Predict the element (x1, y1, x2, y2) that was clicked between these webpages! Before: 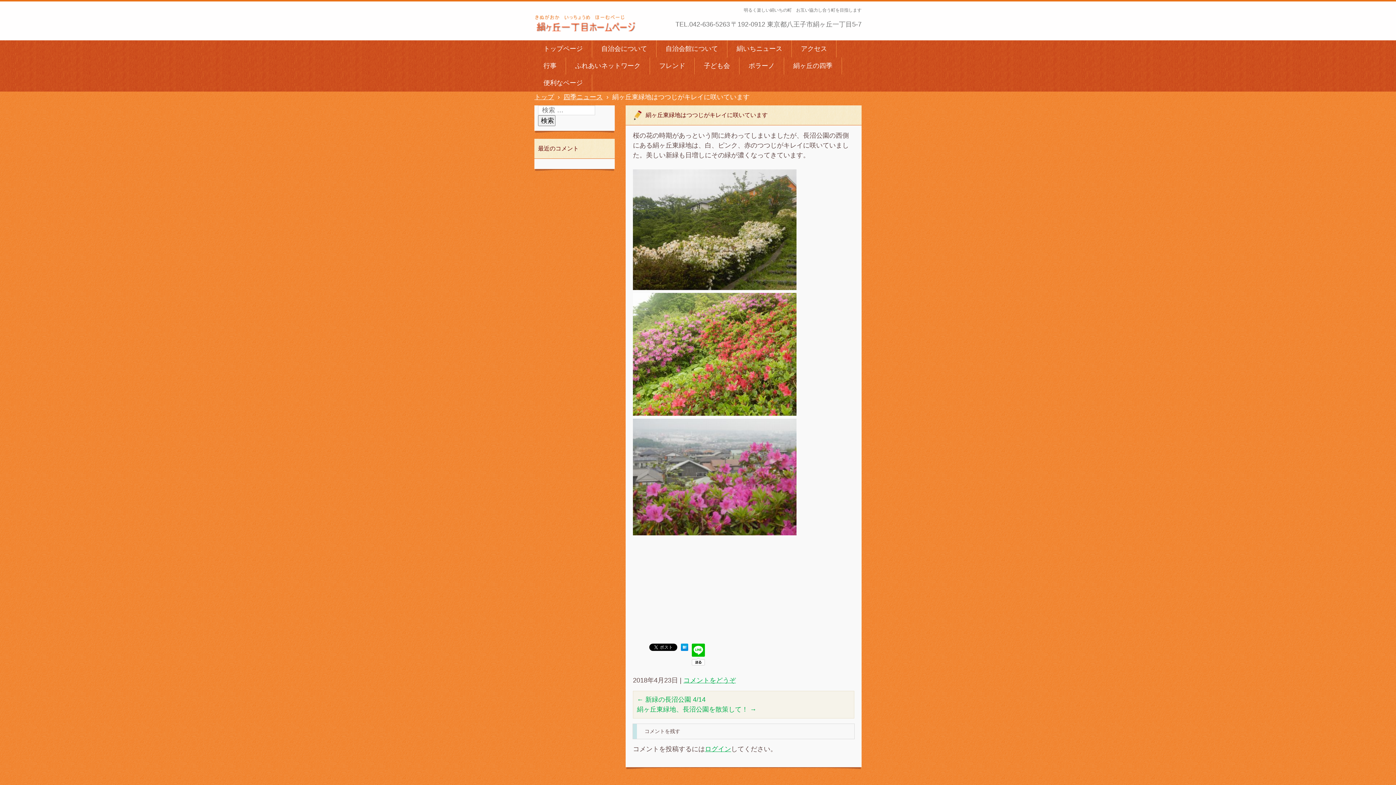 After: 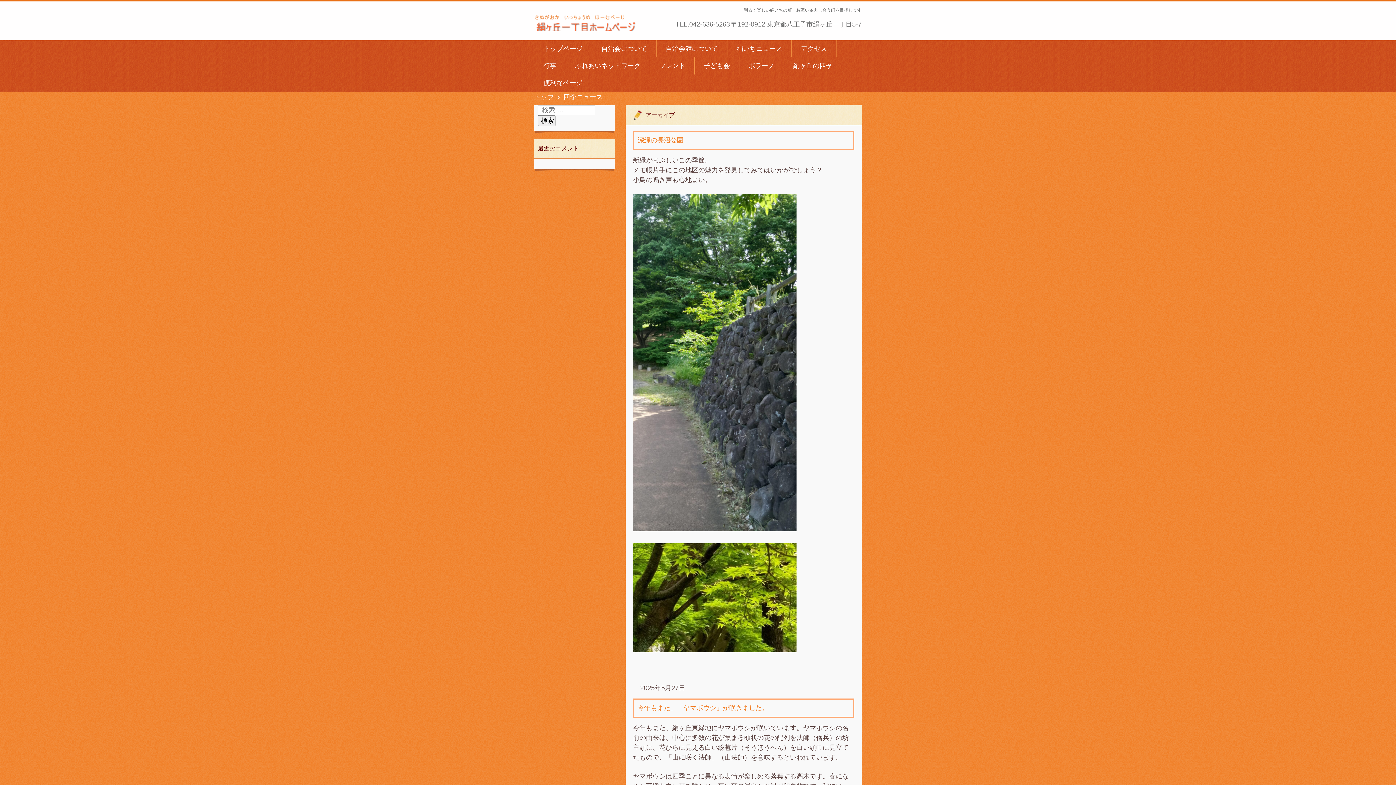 Action: label: 四季ニュース bbox: (563, 93, 602, 100)